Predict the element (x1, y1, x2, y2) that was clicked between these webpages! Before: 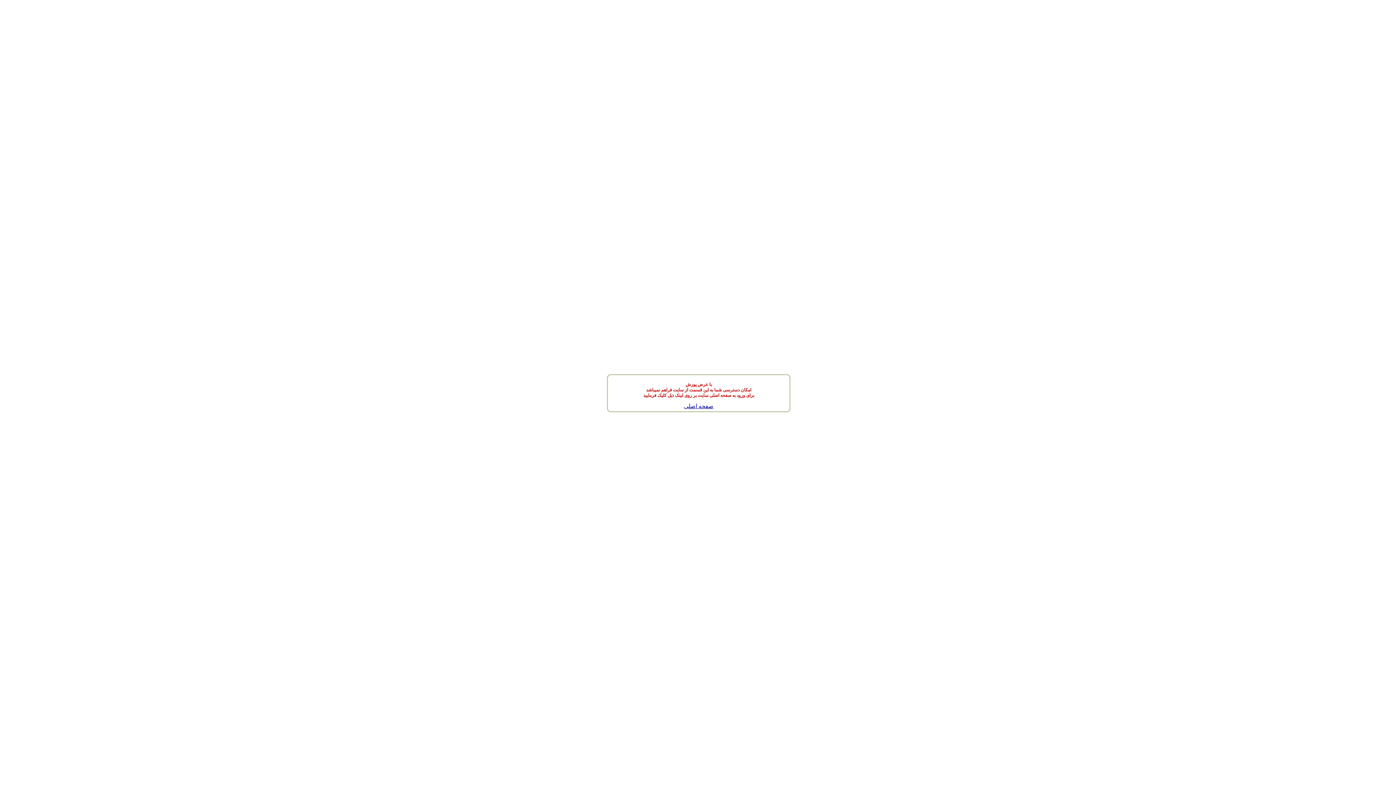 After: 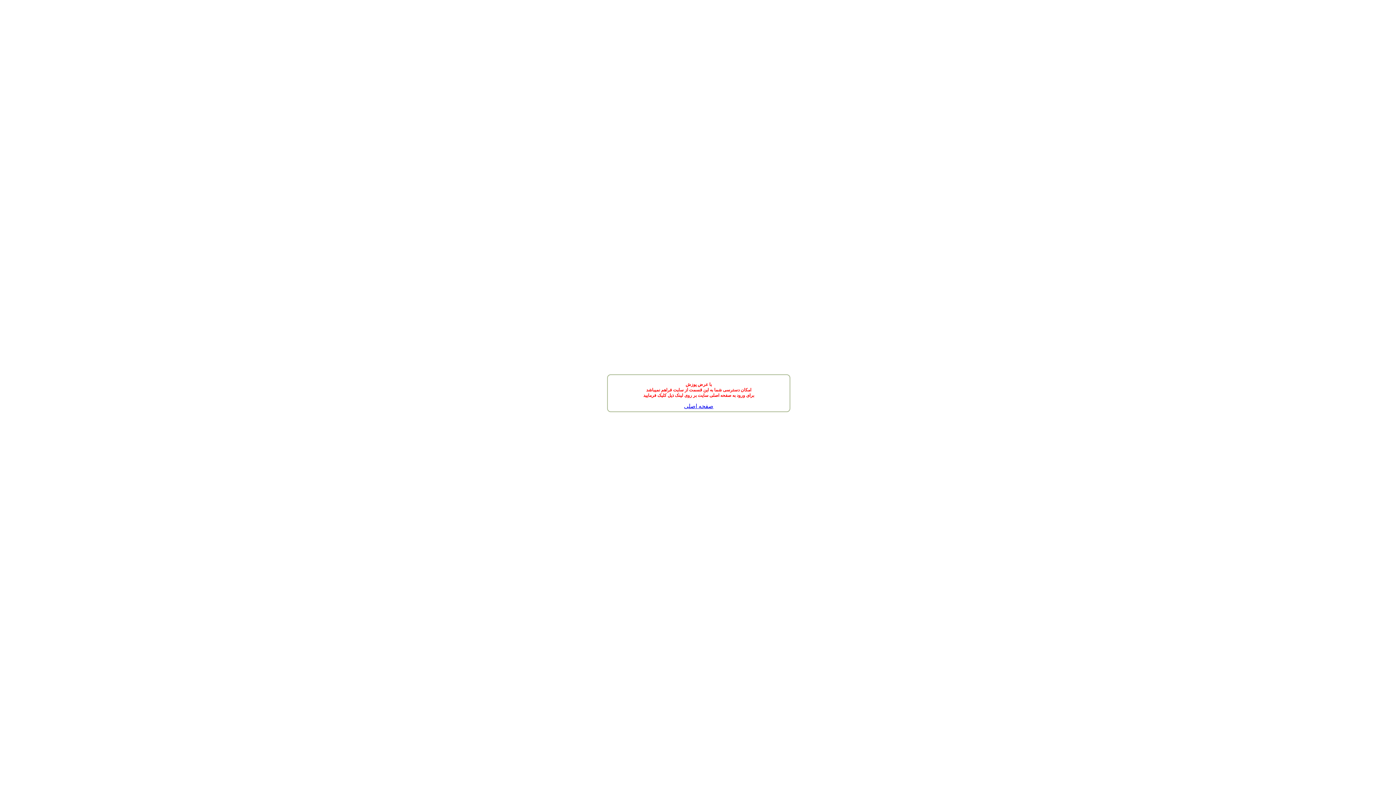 Action: label: صفحه اصلی bbox: (684, 403, 713, 409)